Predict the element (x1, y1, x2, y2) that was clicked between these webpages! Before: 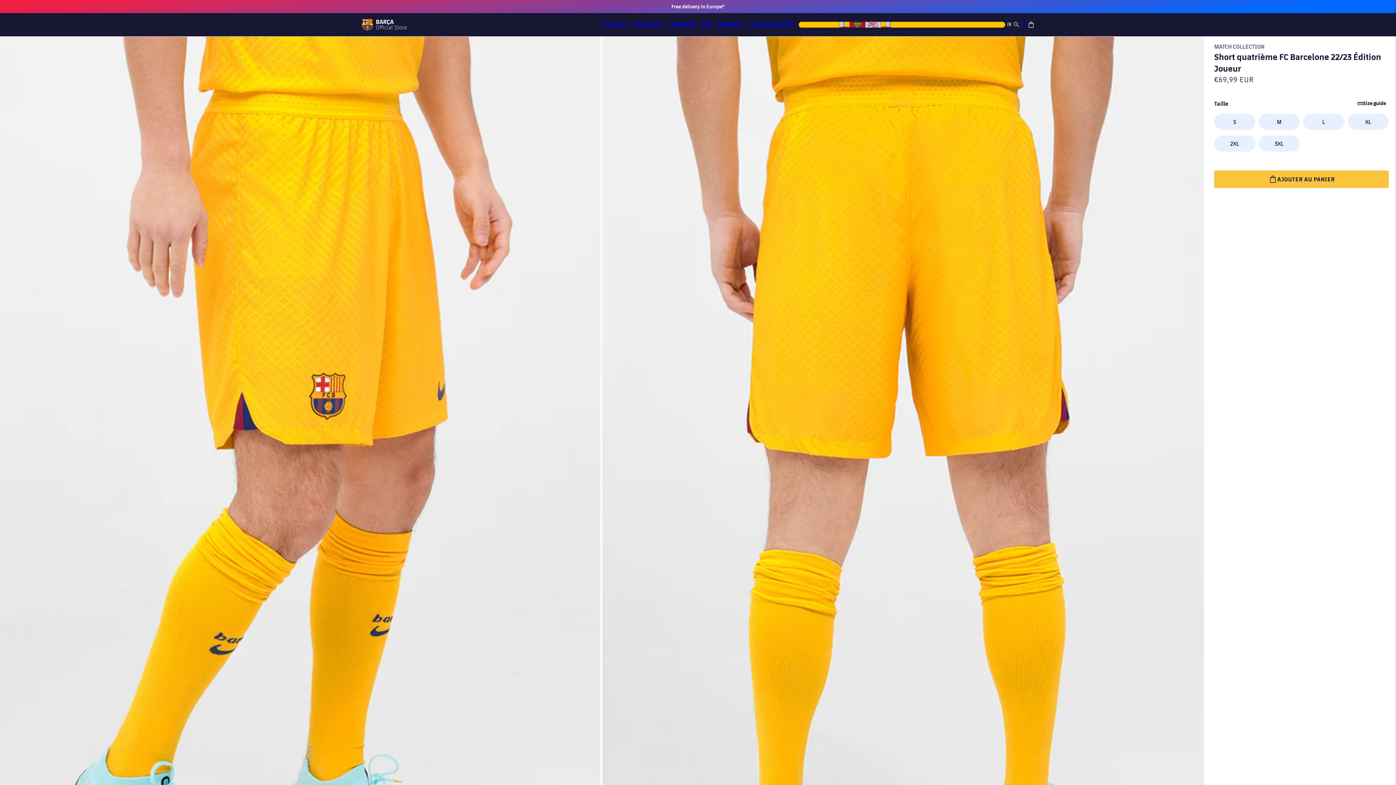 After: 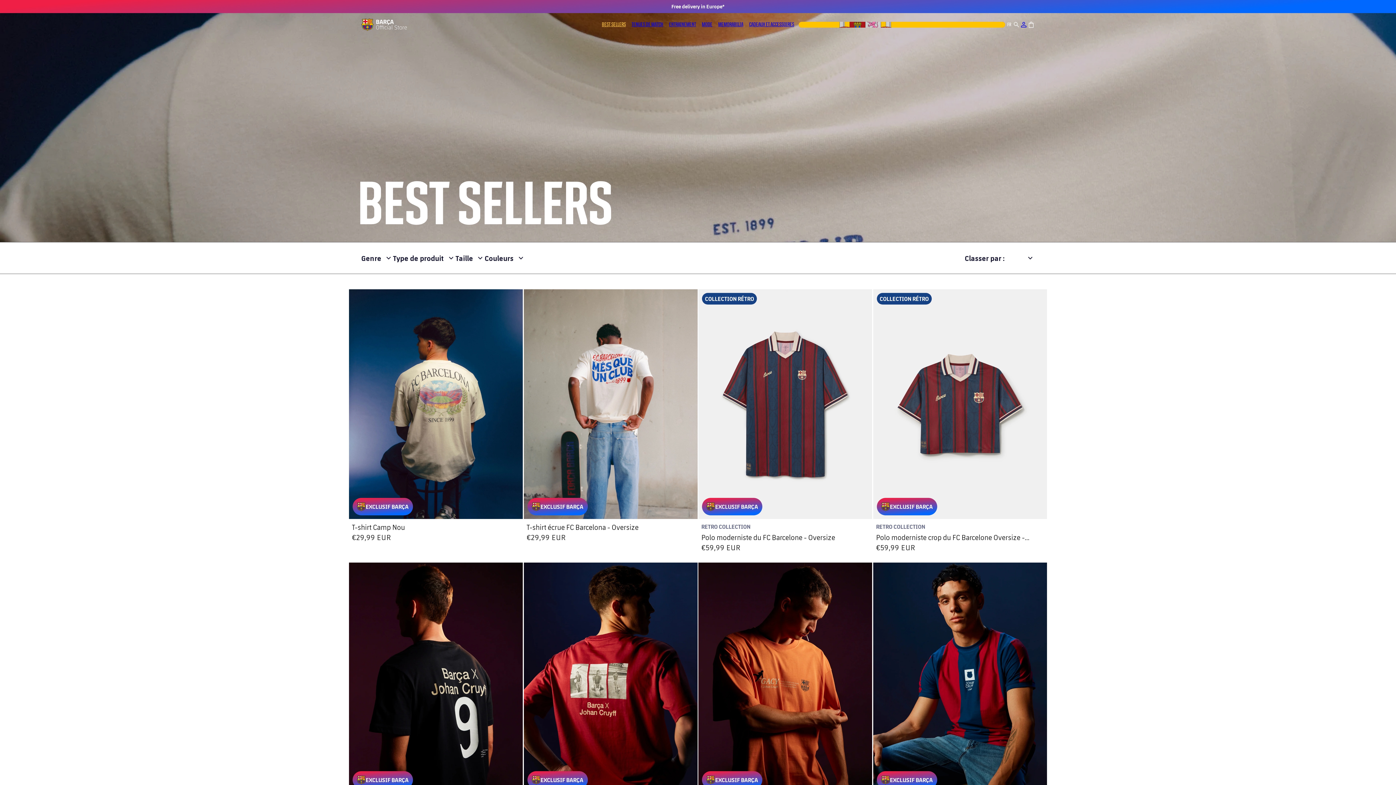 Action: label: BEST SELLERS bbox: (599, 19, 628, 29)